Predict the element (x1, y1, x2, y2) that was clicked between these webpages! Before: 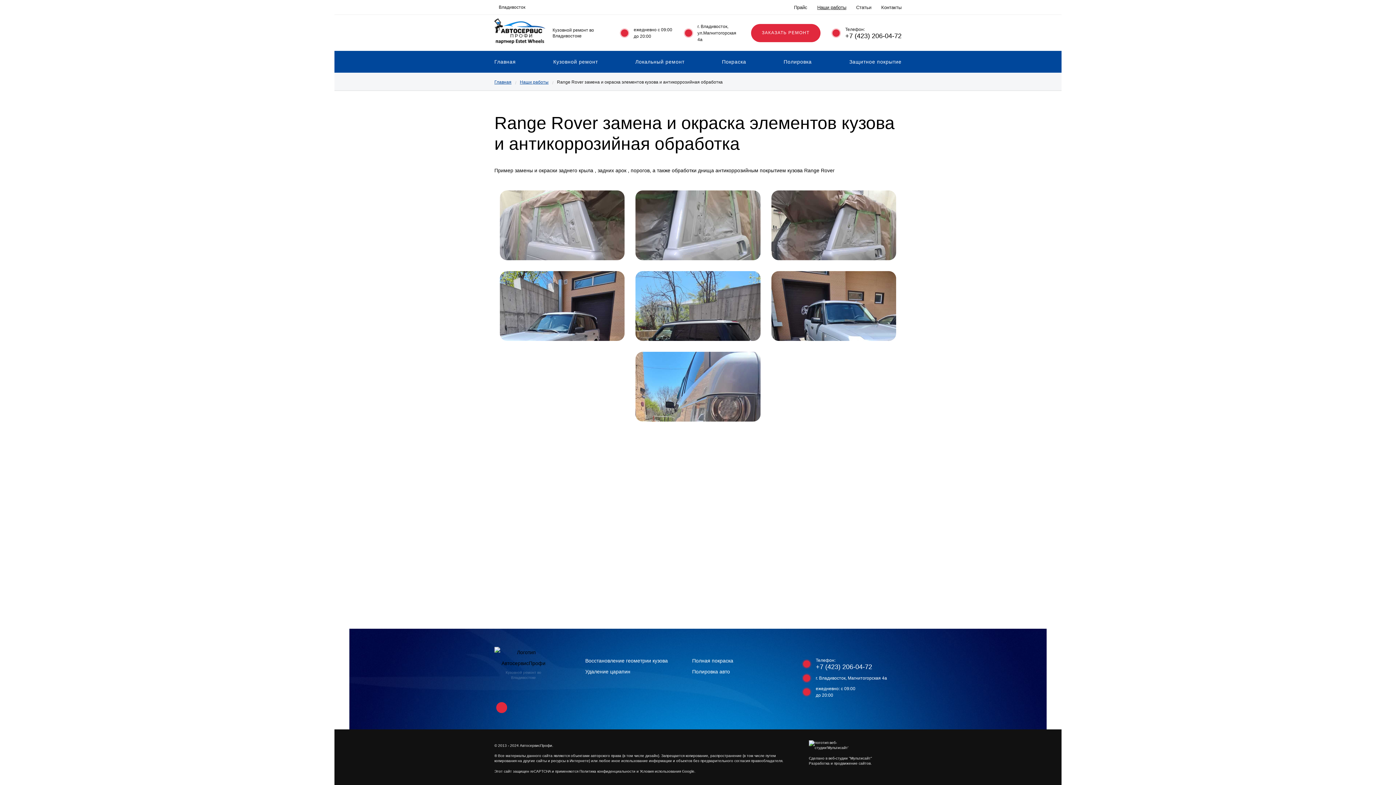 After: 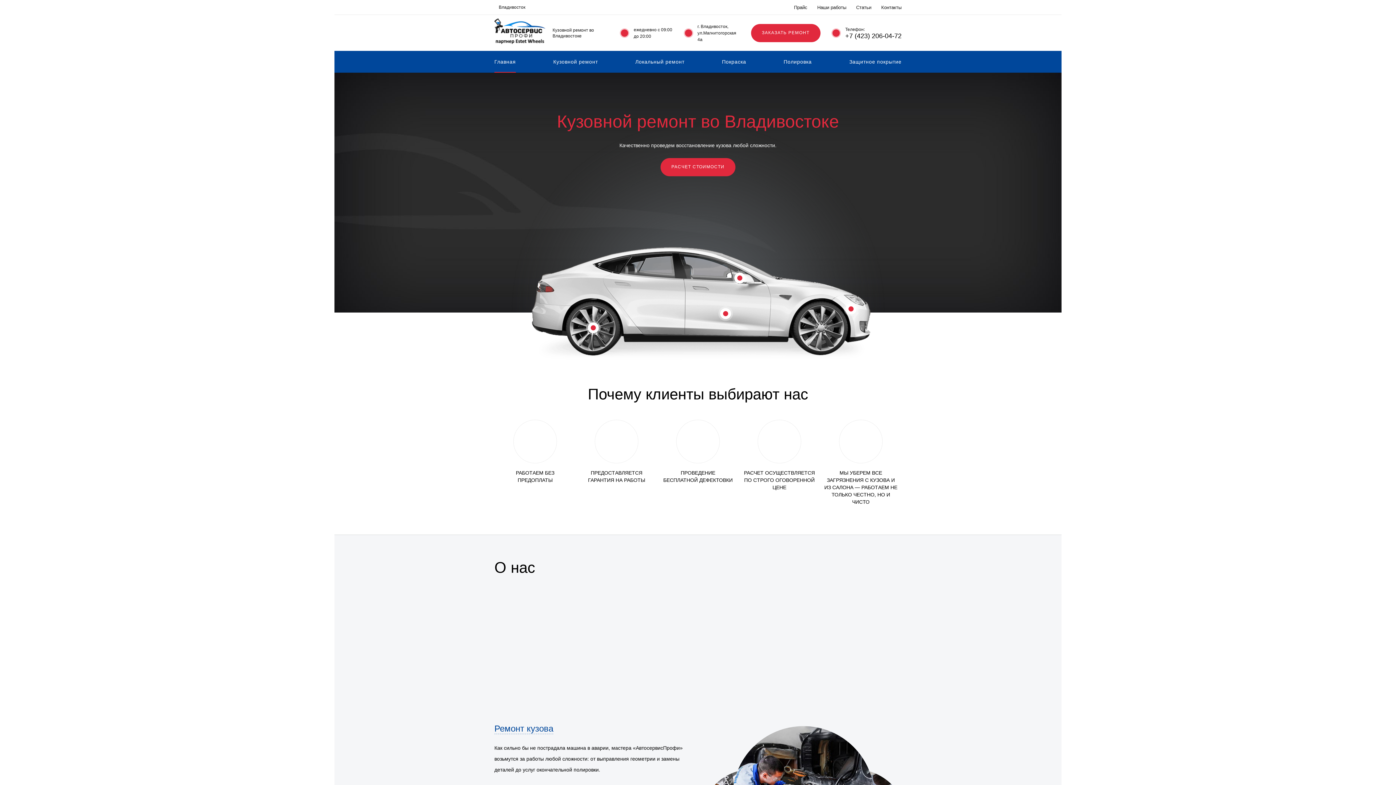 Action: bbox: (494, 18, 545, 47)